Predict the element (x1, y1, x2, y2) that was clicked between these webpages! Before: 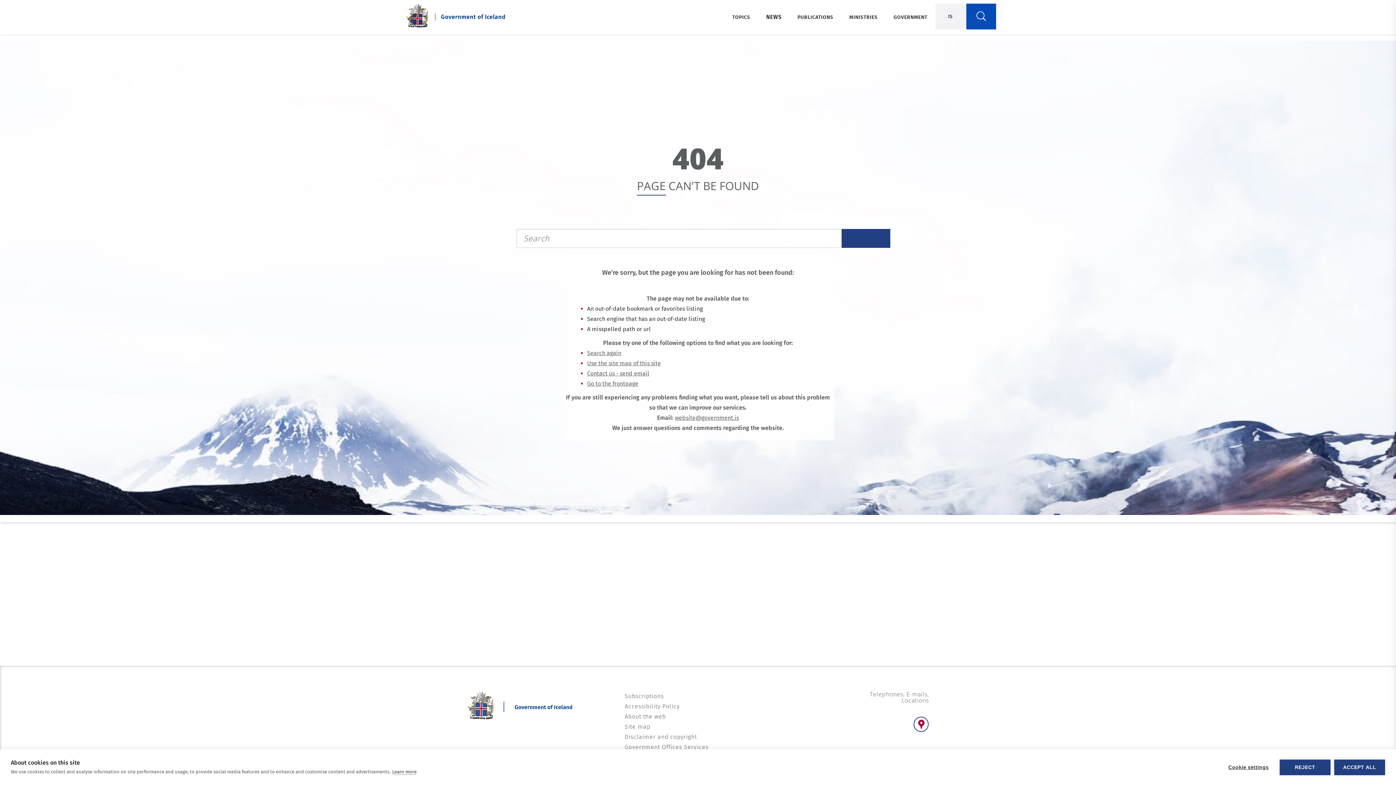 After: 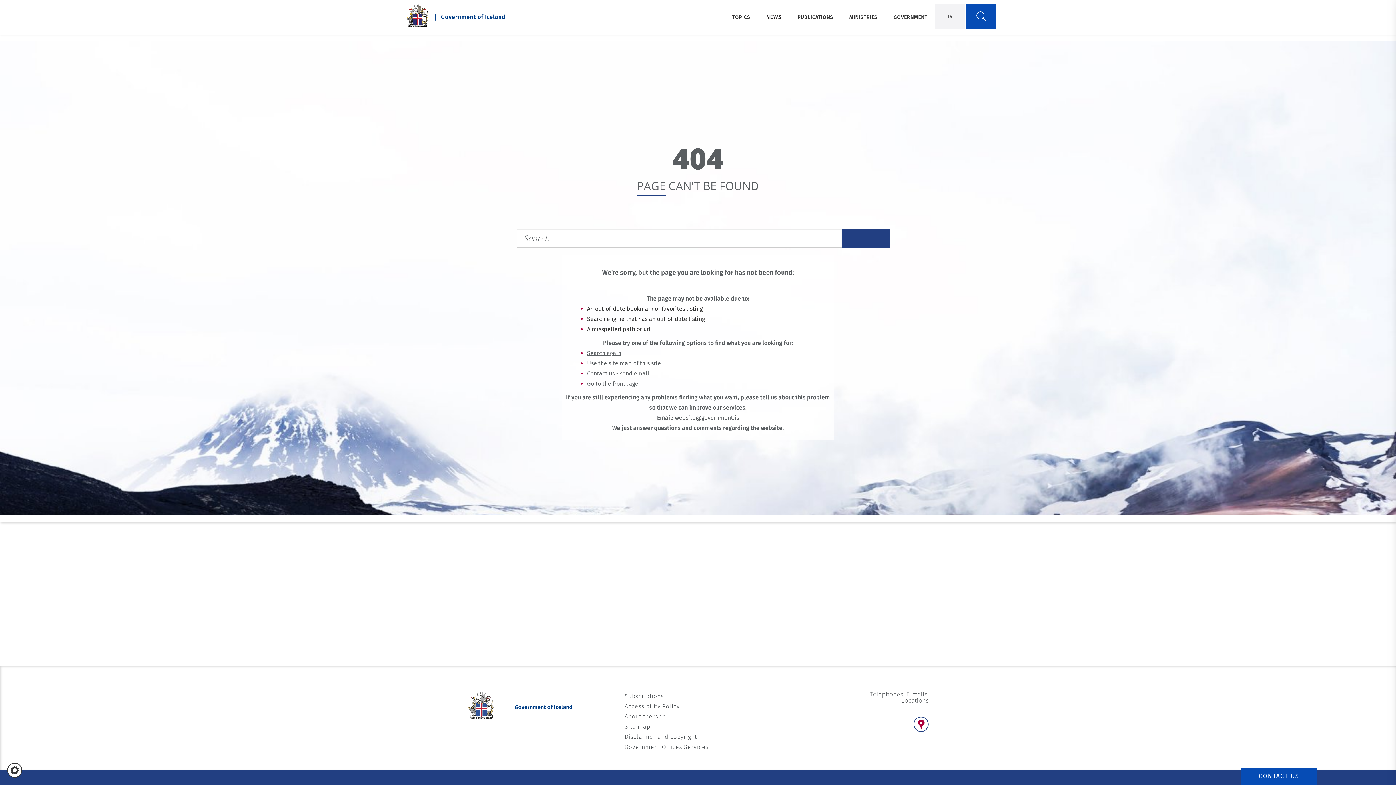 Action: label: REJECT bbox: (1280, 759, 1330, 775)